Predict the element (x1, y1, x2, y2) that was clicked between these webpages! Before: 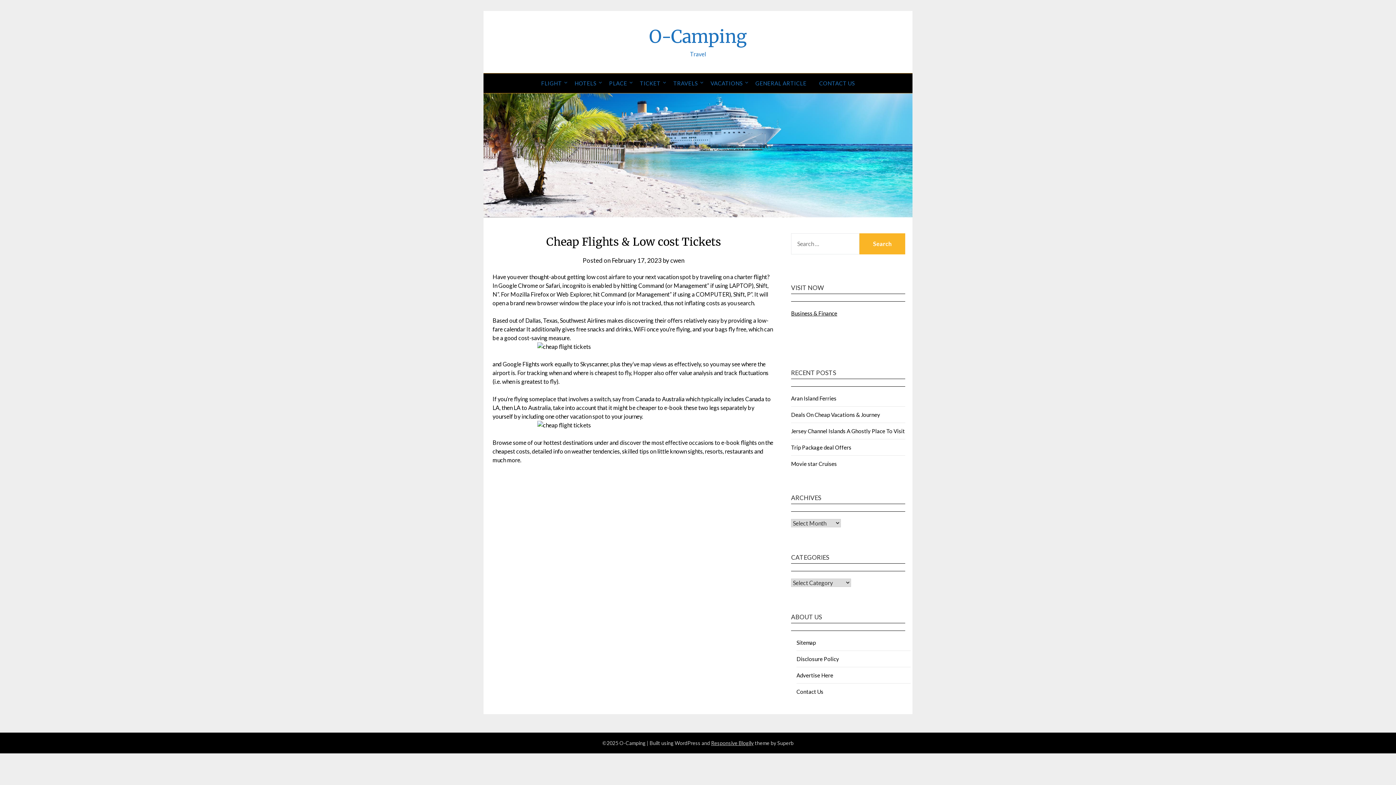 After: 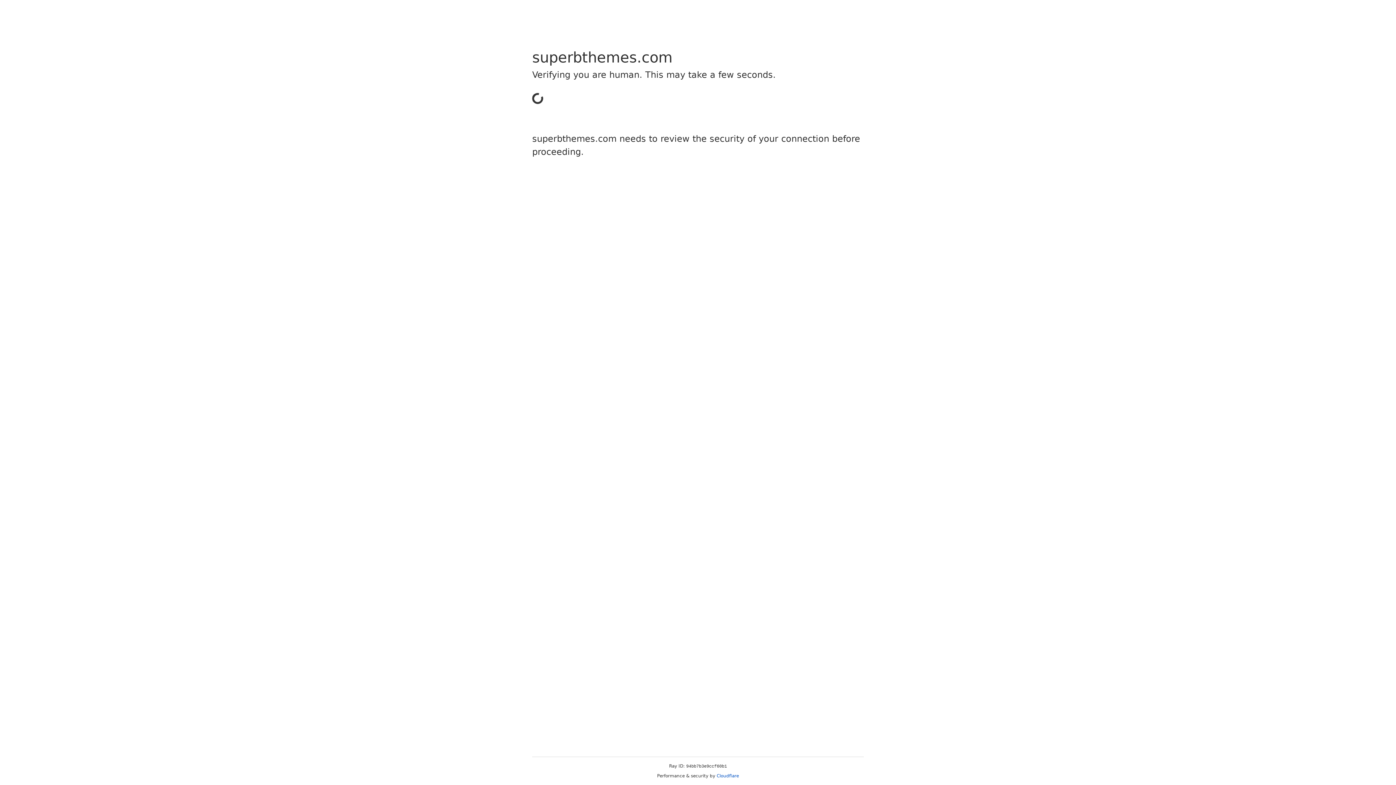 Action: bbox: (711, 740, 753, 746) label: Responsive Blogily